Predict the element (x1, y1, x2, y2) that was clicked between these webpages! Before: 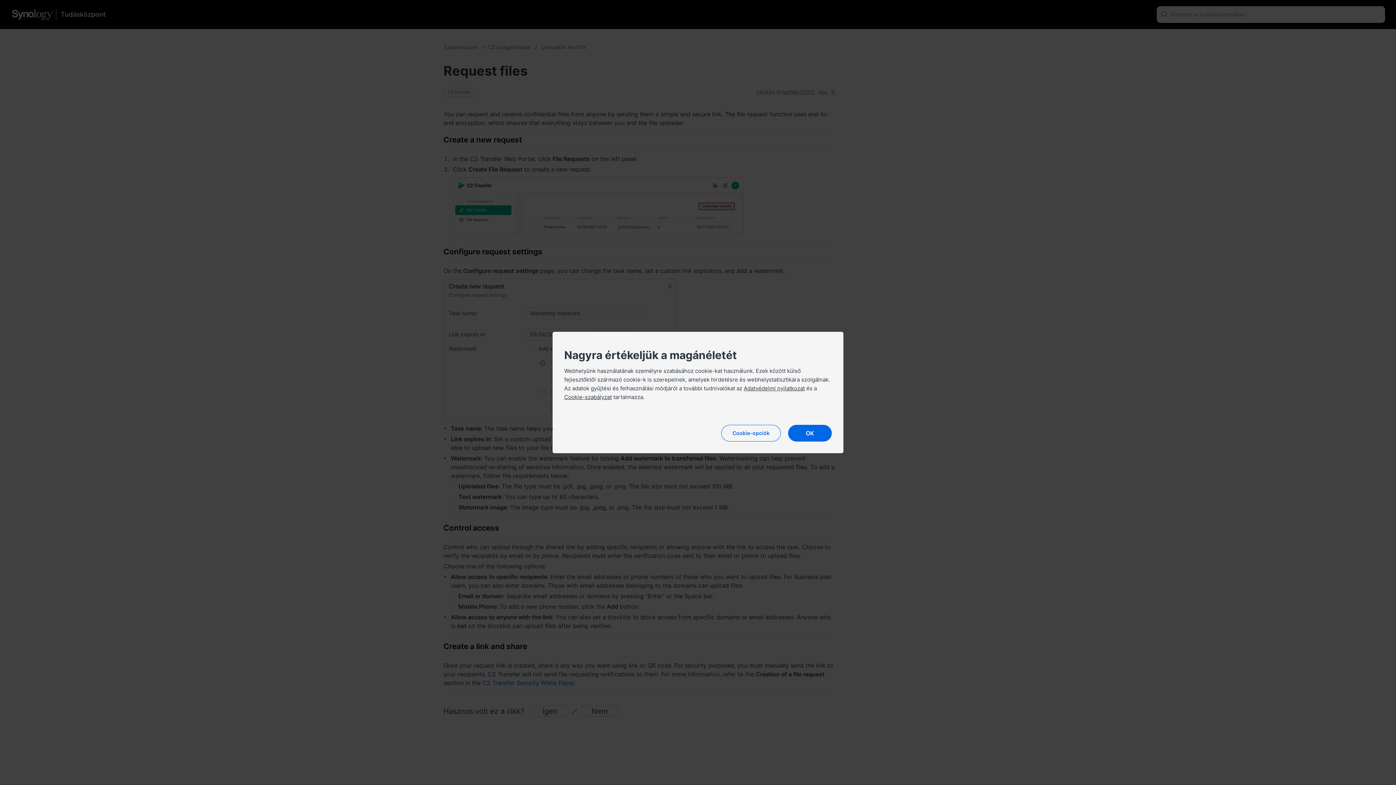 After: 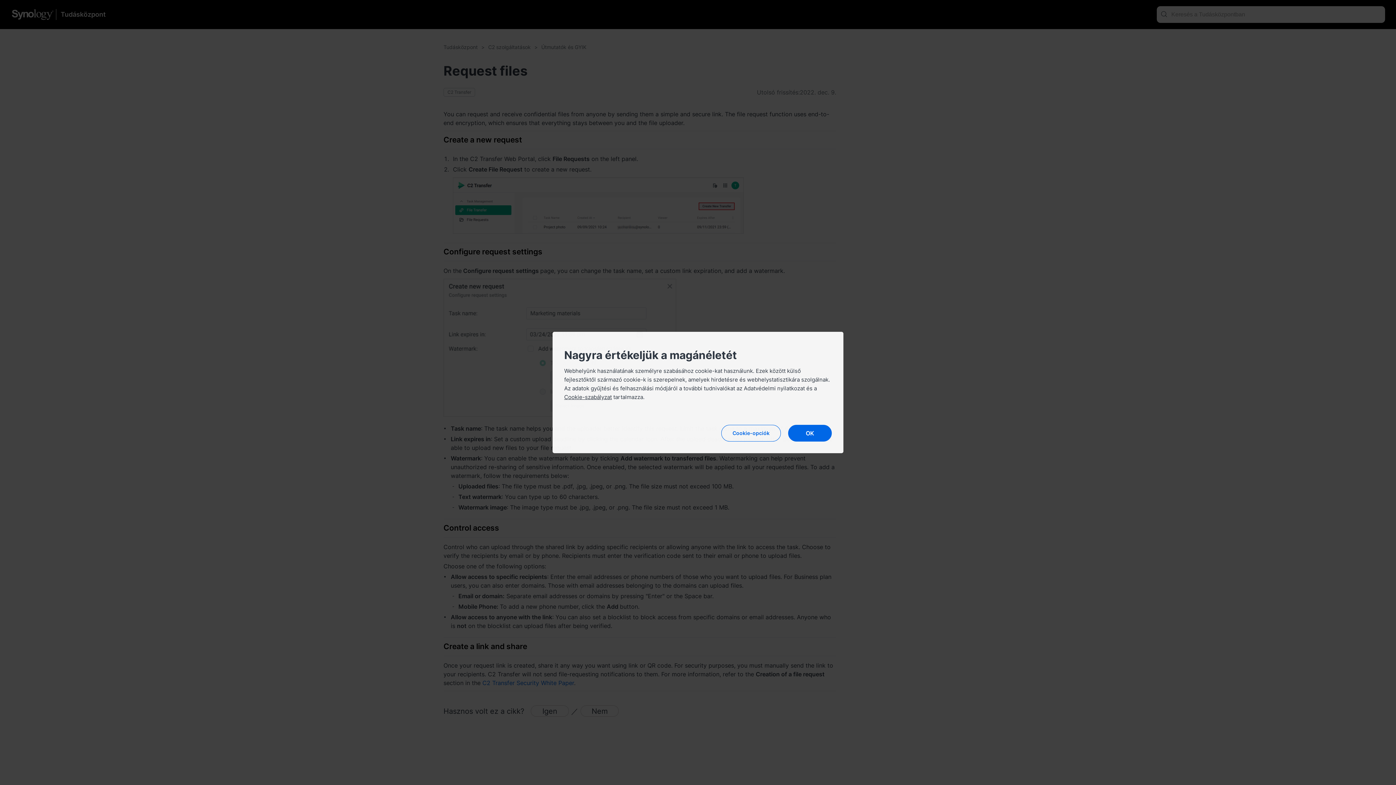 Action: bbox: (744, 385, 805, 392) label: Adatvédelmi nyilatkozat